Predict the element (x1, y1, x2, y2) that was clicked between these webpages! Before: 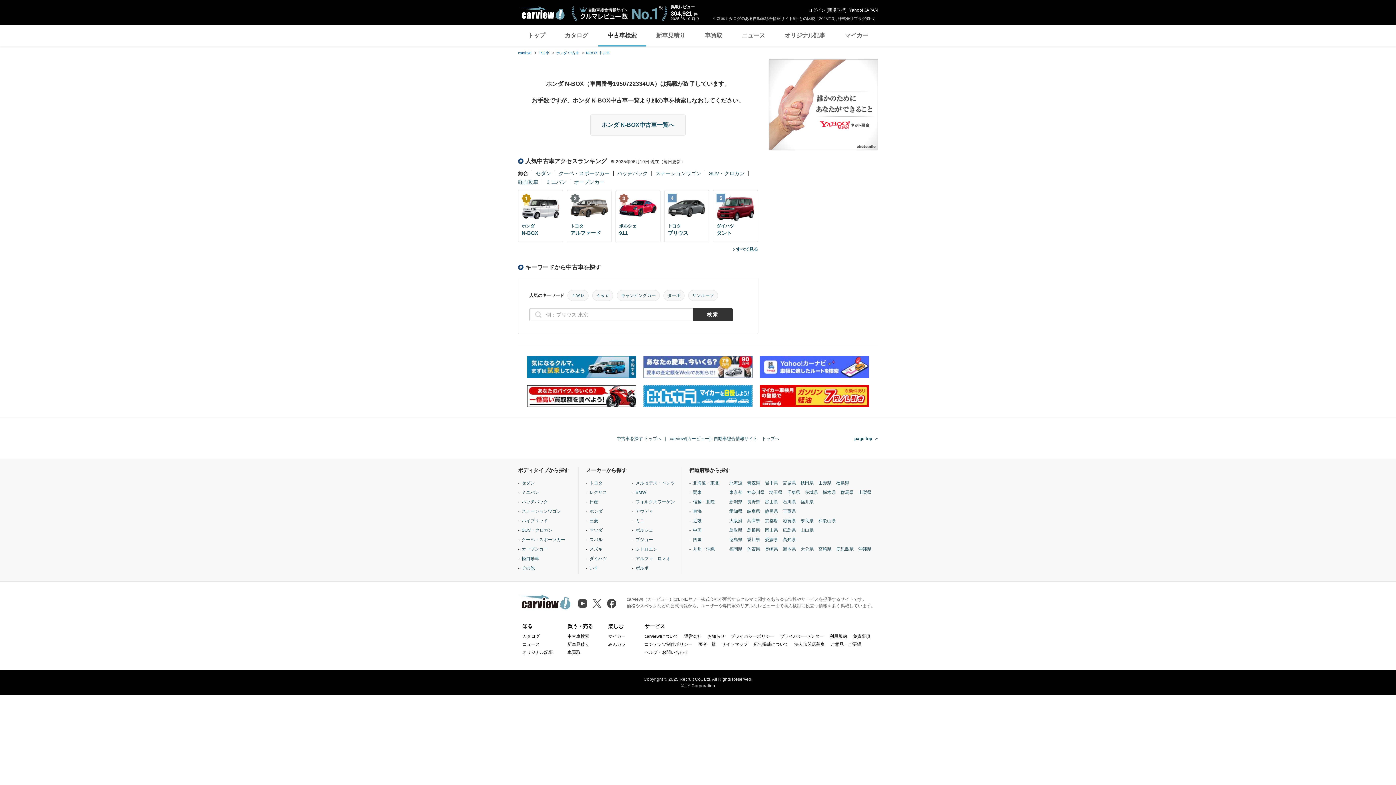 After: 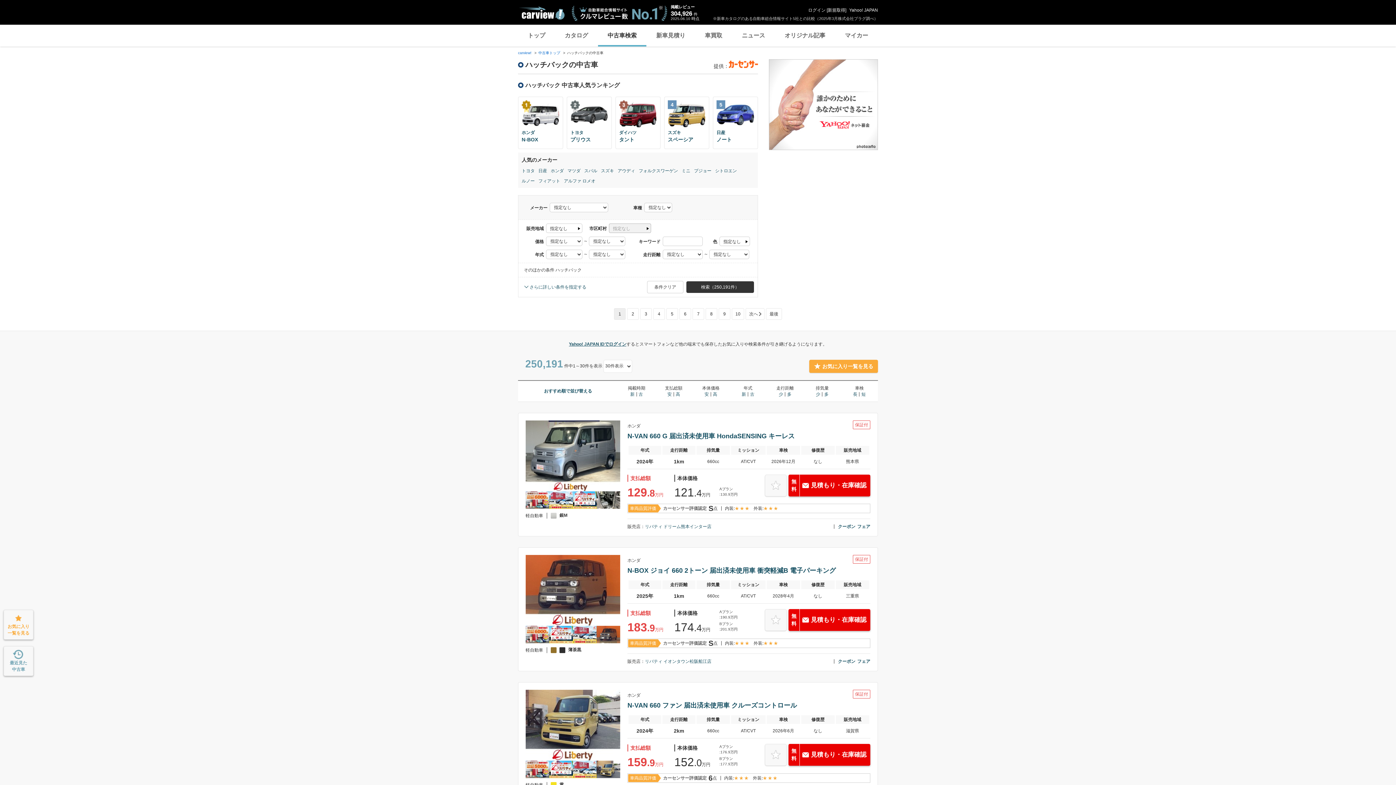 Action: label: ハッチバック bbox: (521, 499, 548, 504)